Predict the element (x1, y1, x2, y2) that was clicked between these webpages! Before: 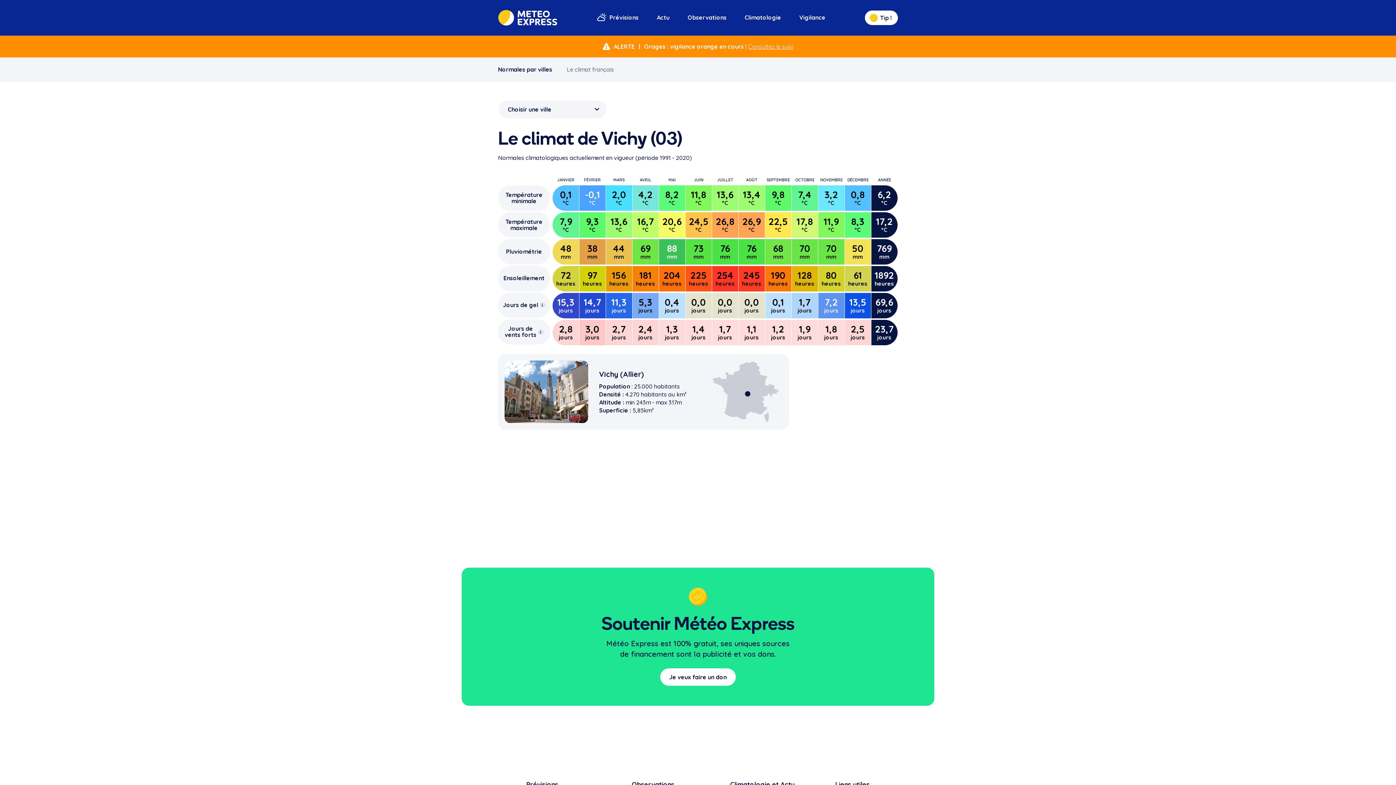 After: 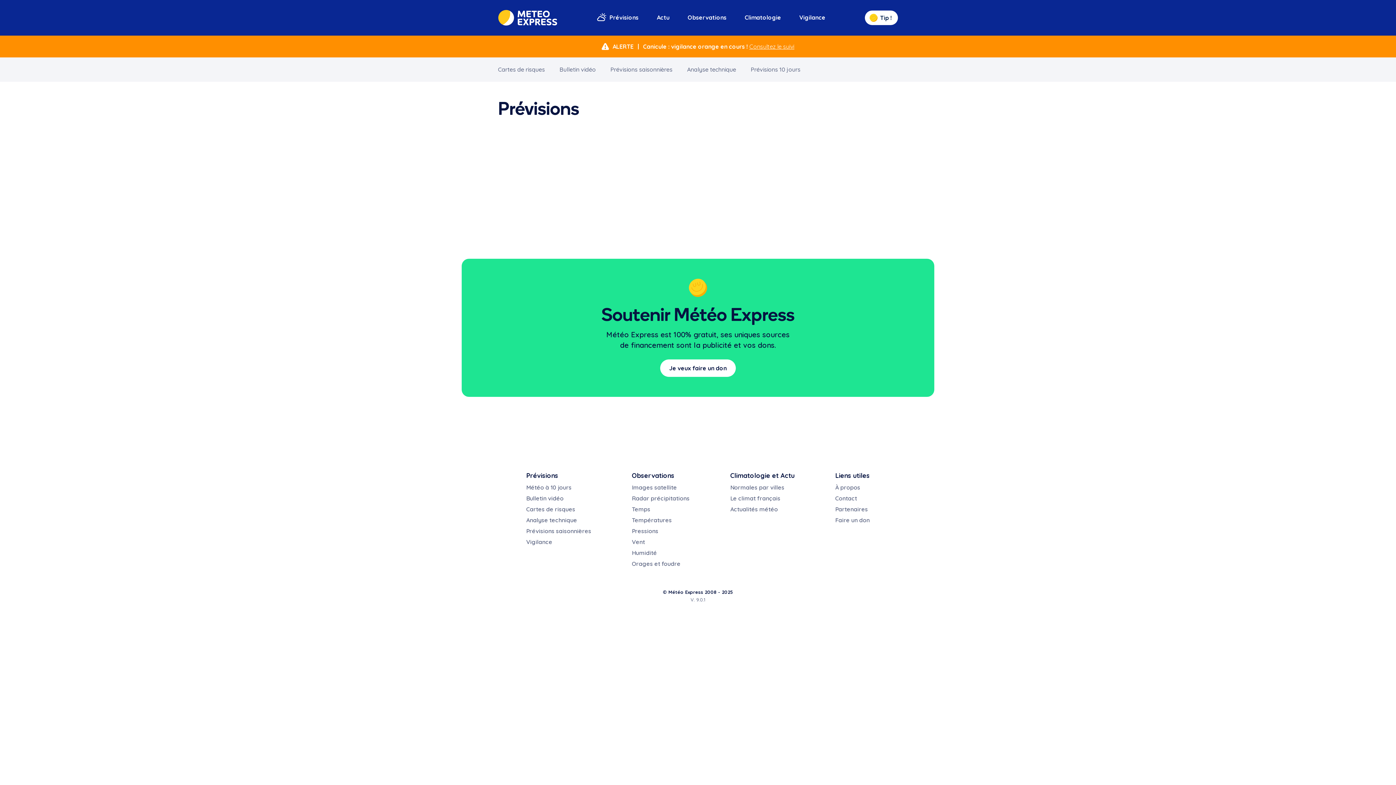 Action: label: Prévisions bbox: (526, 780, 591, 789)